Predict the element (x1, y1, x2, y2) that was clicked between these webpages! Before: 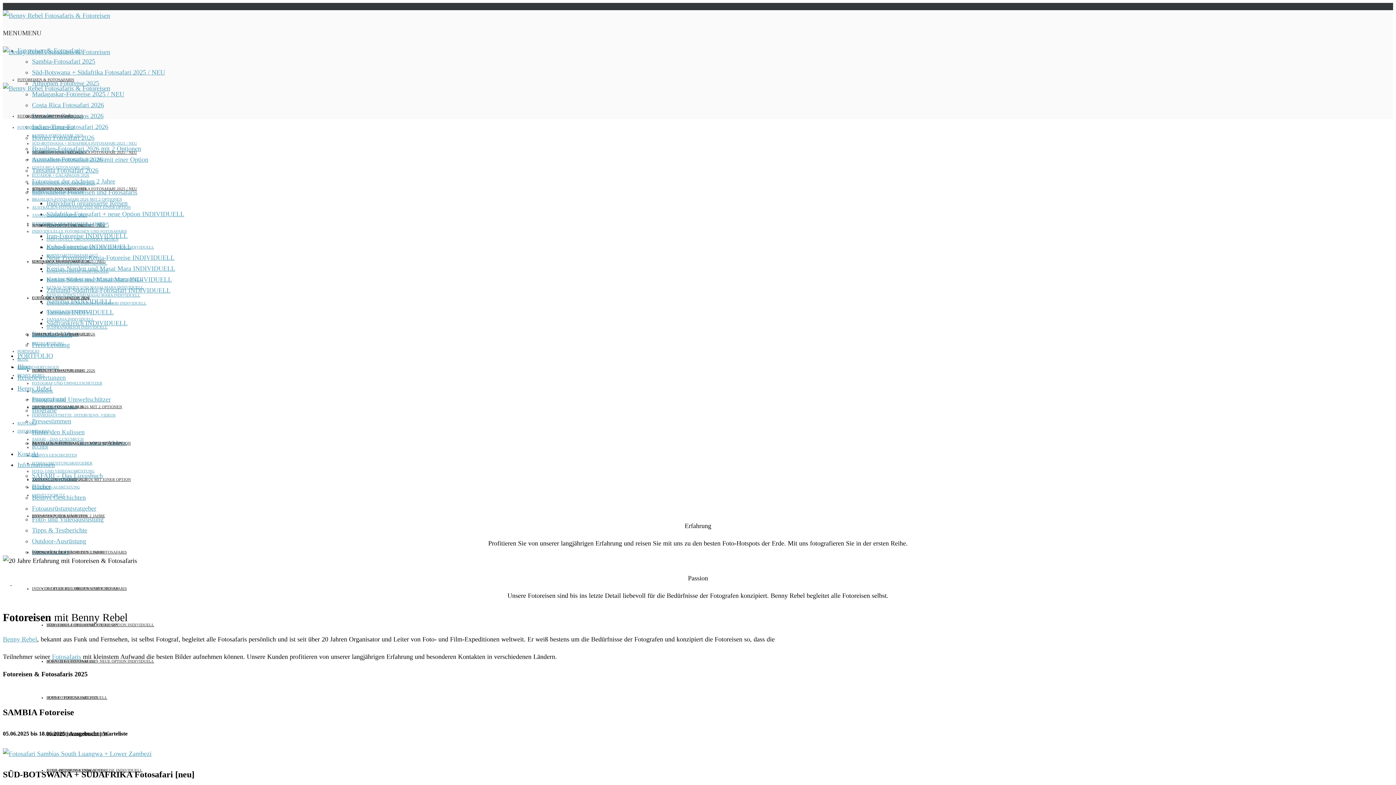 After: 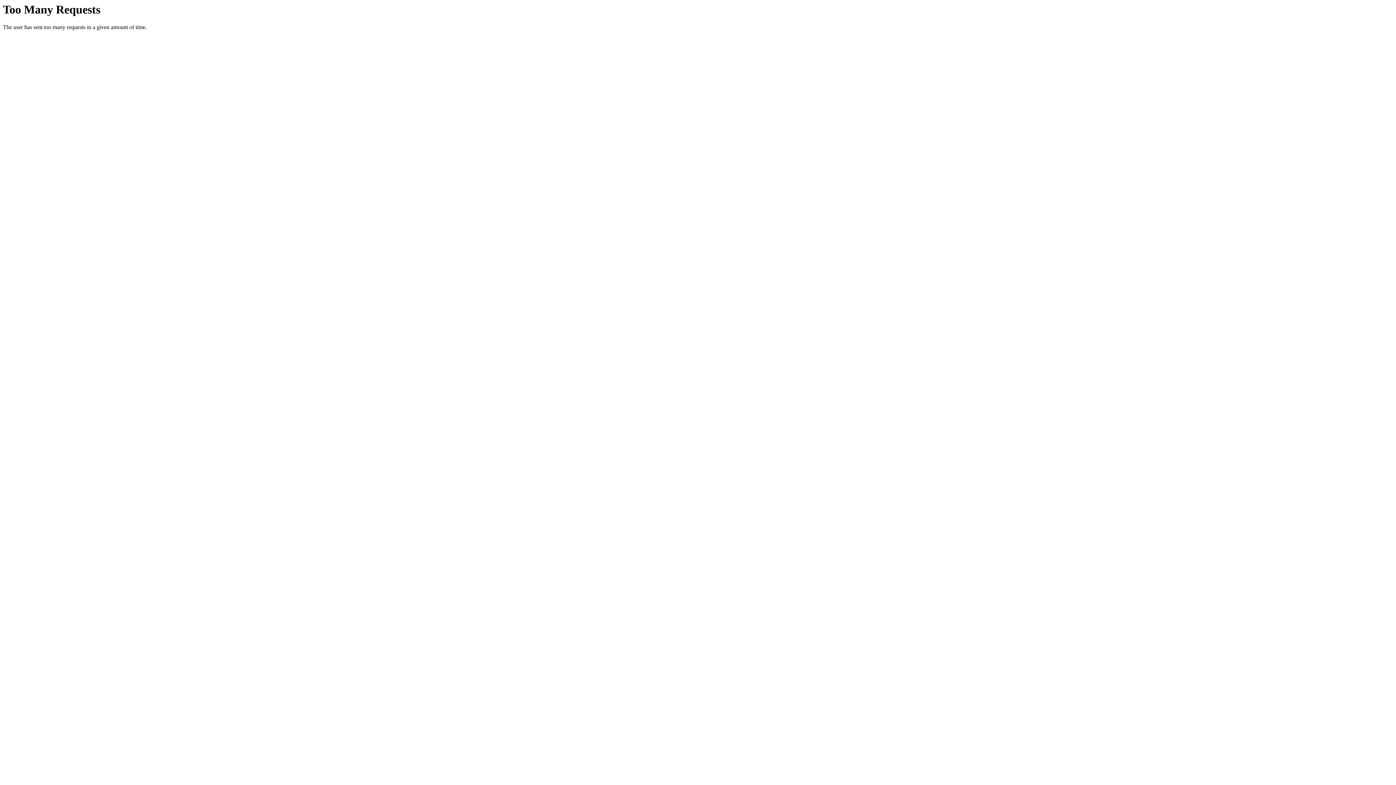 Action: label: INDIVIDULELLE FOTOREISEN UND FOTOSAFARIS bbox: (32, 229, 126, 233)